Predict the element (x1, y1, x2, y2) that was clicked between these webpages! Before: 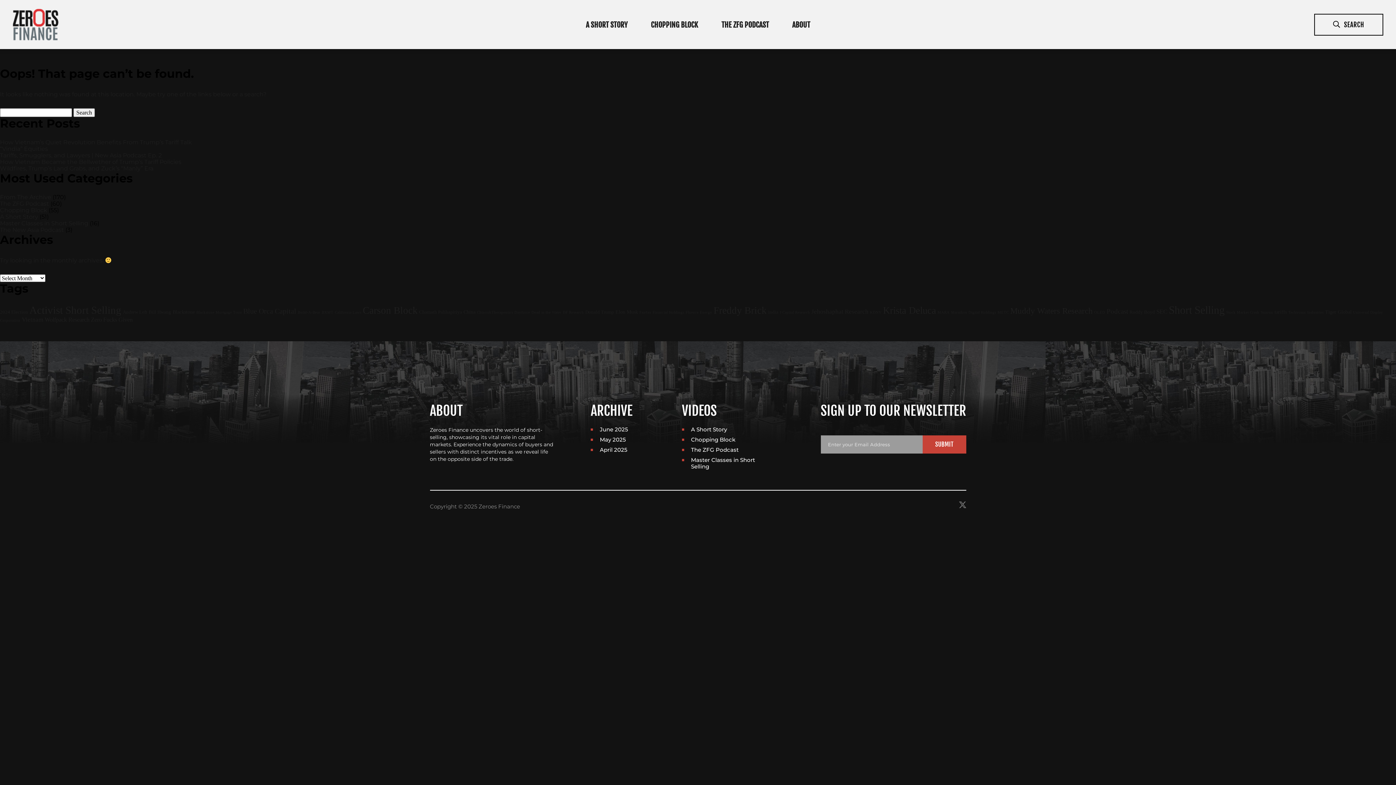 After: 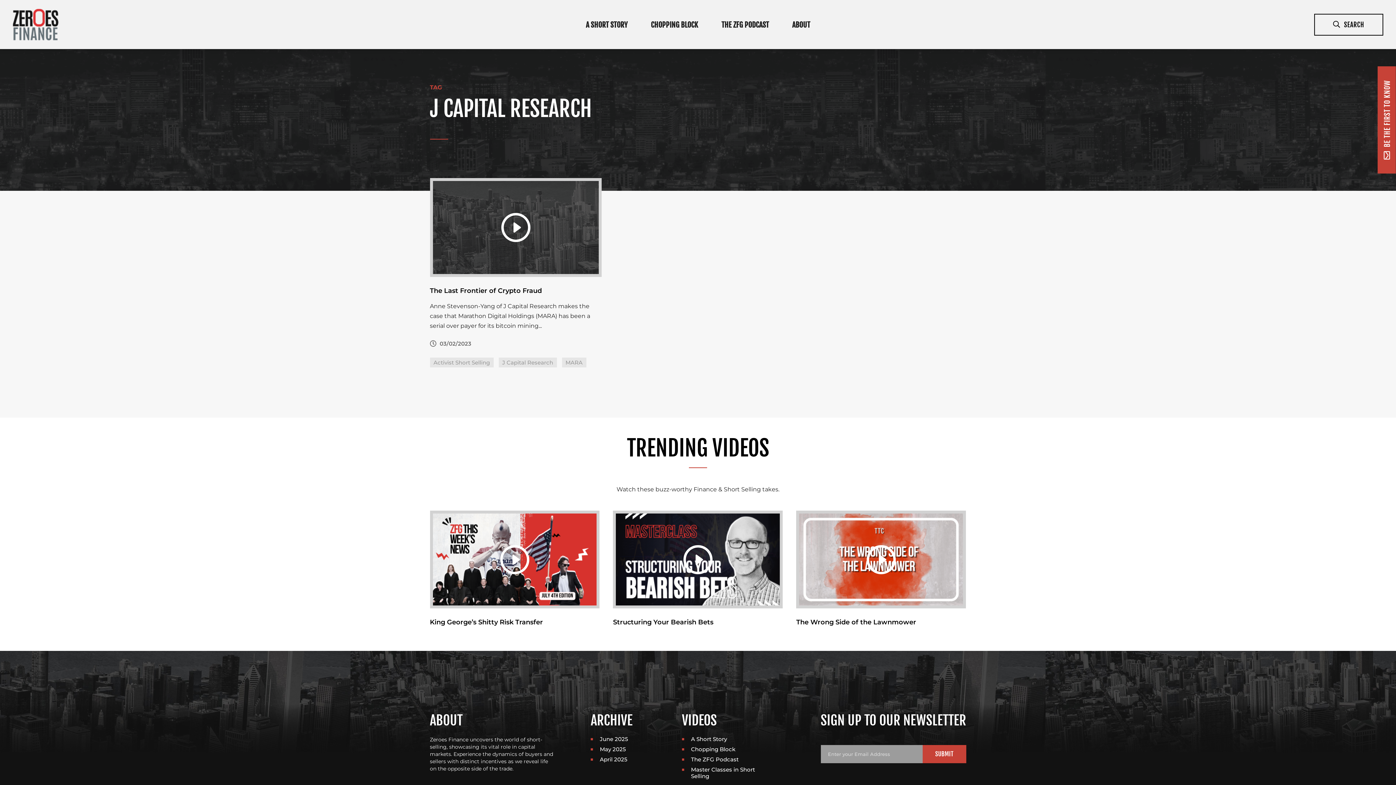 Action: bbox: (780, 310, 810, 314) label: J Capital Research (1 item)